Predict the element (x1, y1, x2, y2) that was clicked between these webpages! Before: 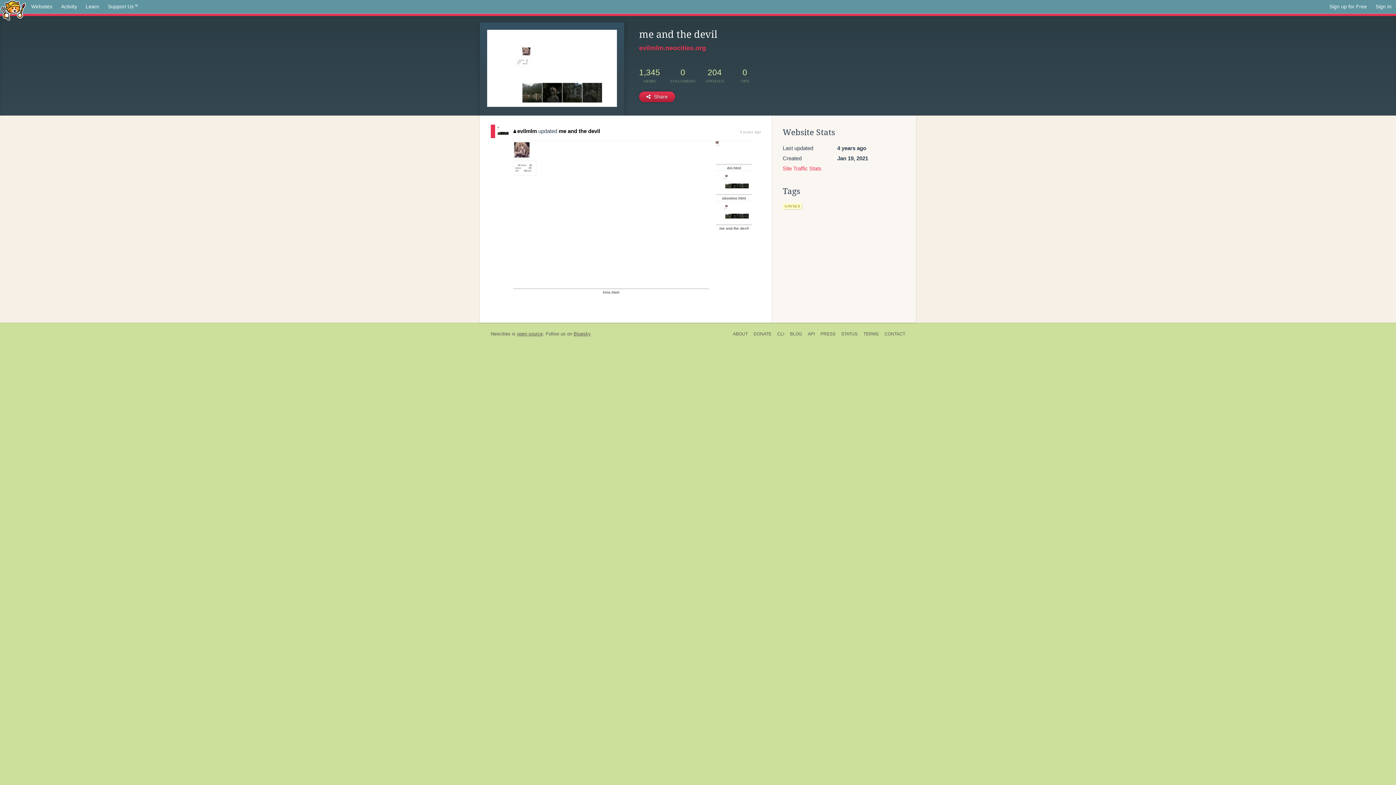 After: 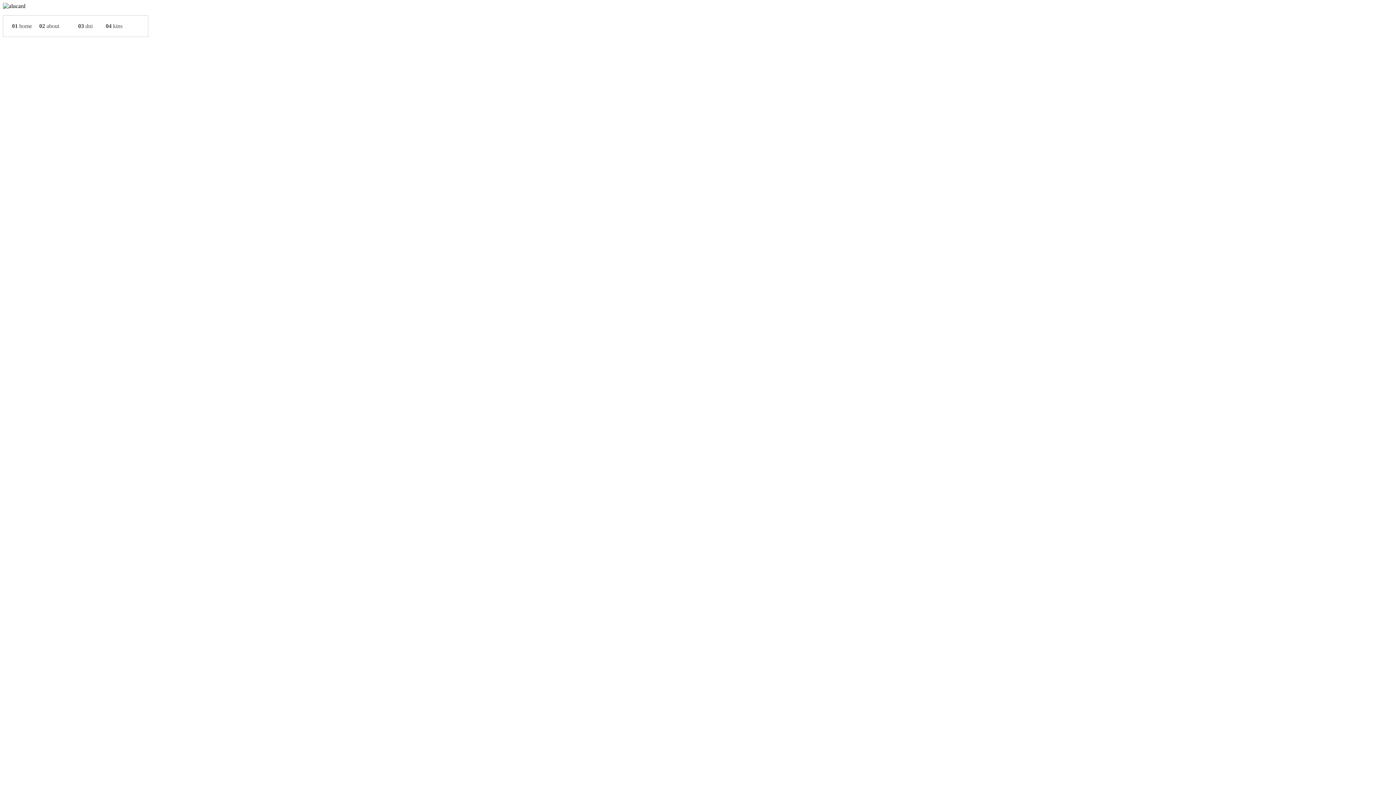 Action: bbox: (715, 149, 752, 154) label: dni.html